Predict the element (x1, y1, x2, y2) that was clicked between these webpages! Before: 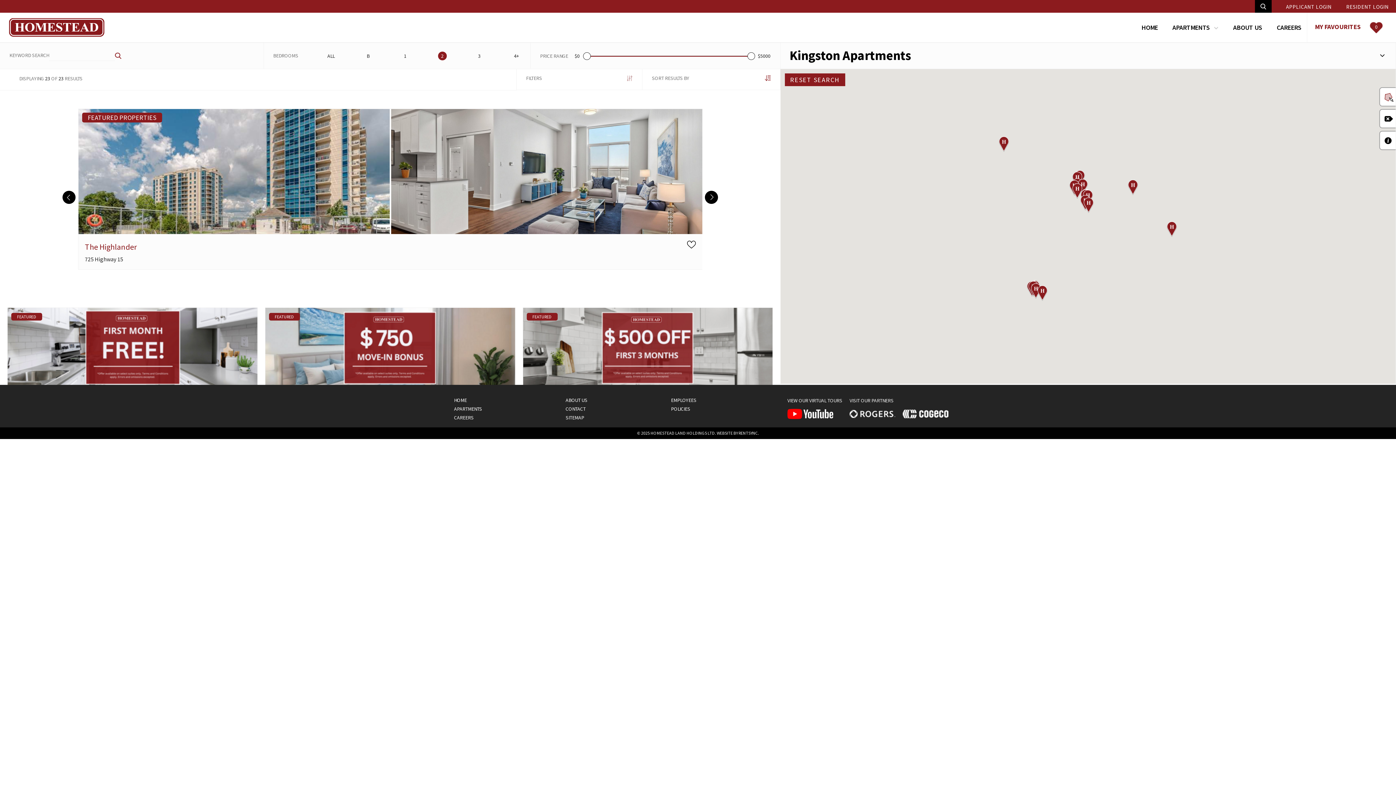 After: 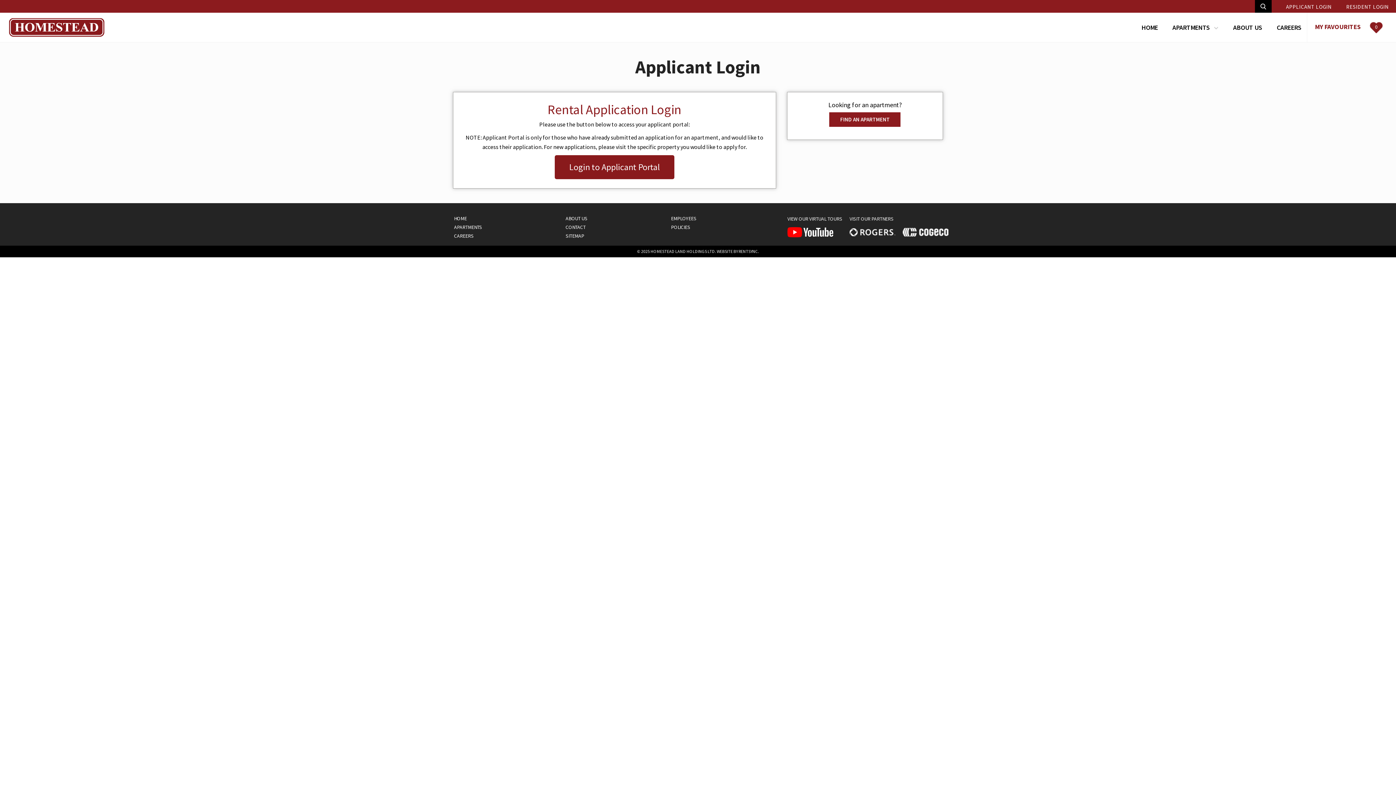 Action: label: APPLICANT LOGIN bbox: (1279, 0, 1339, 12)